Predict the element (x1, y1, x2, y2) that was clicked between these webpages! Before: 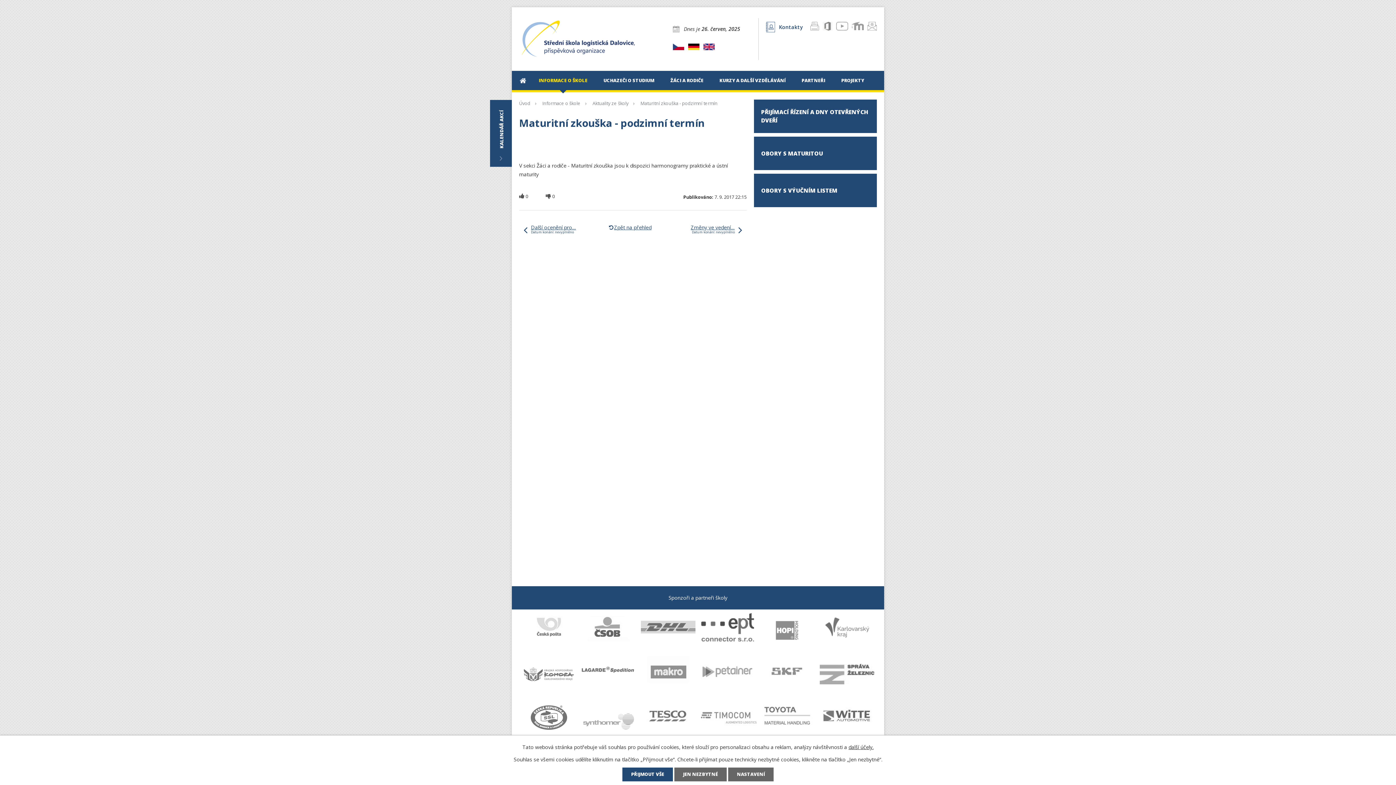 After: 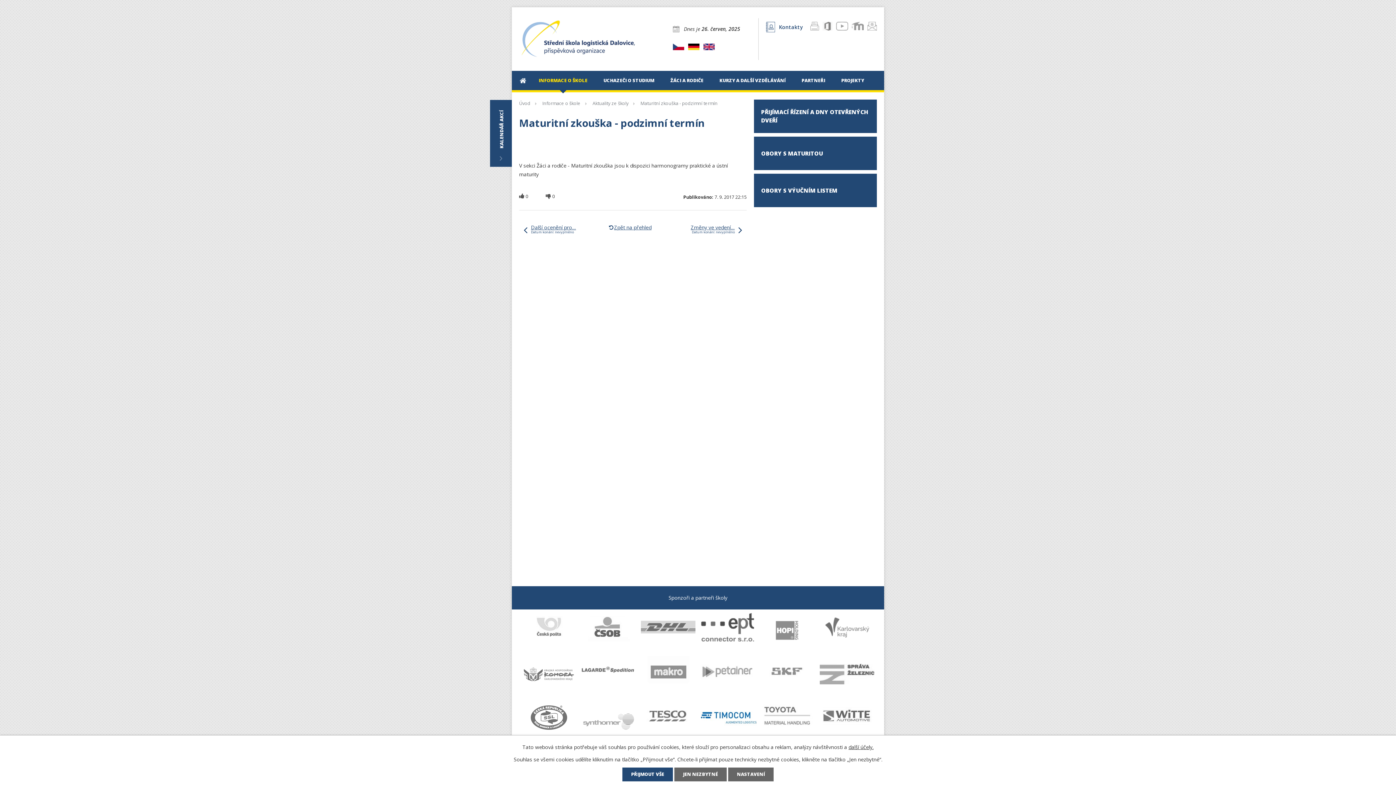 Action: bbox: (700, 707, 755, 735)